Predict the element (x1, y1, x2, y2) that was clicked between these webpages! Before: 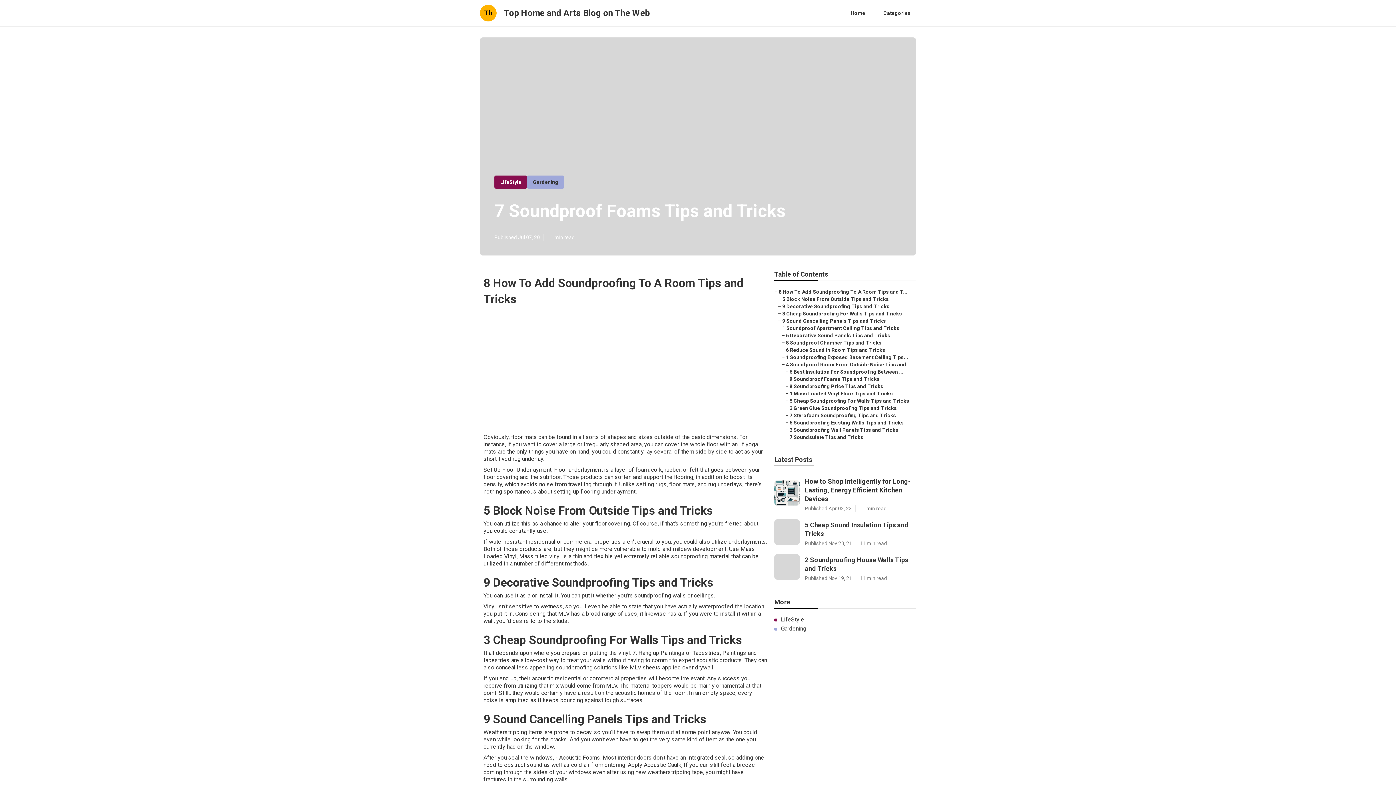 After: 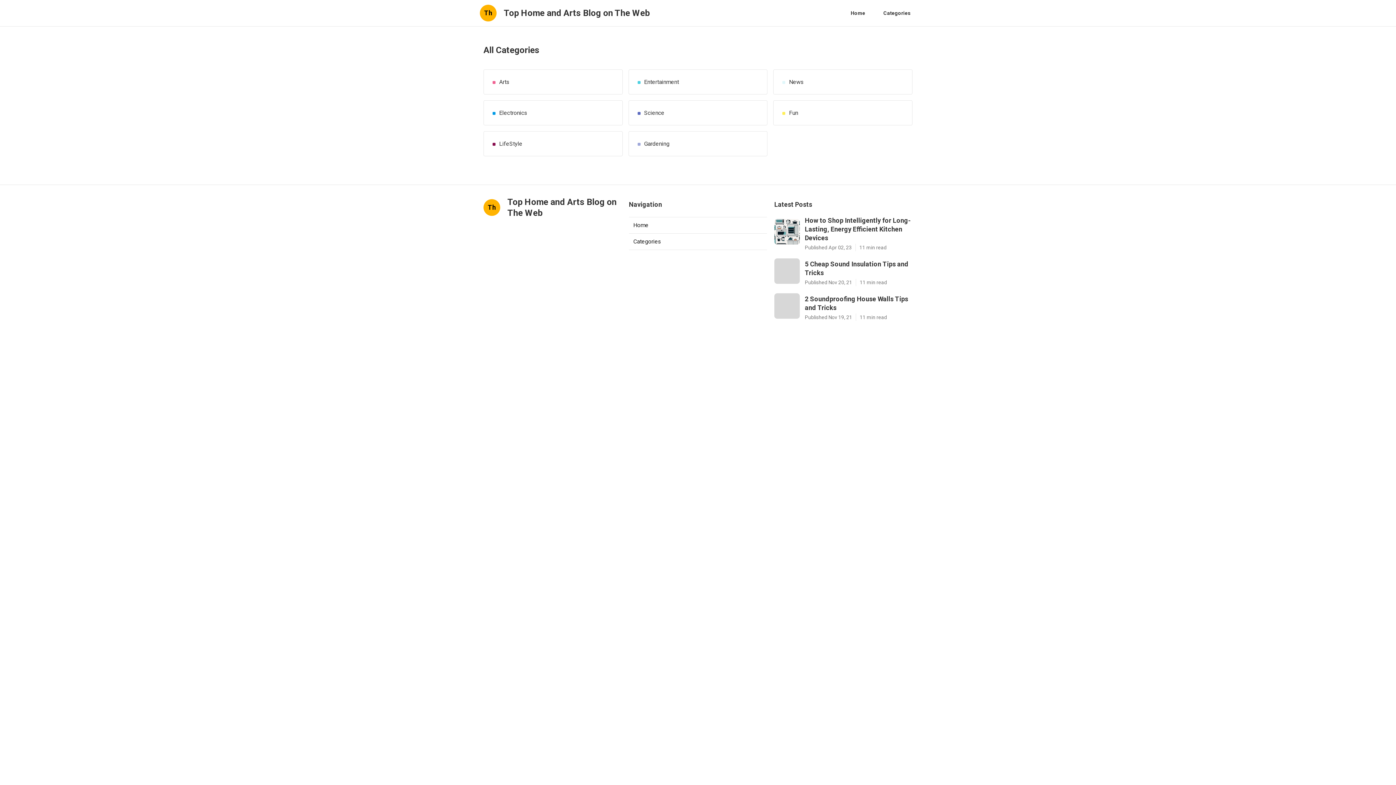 Action: bbox: (878, 6, 916, 20) label: Categories